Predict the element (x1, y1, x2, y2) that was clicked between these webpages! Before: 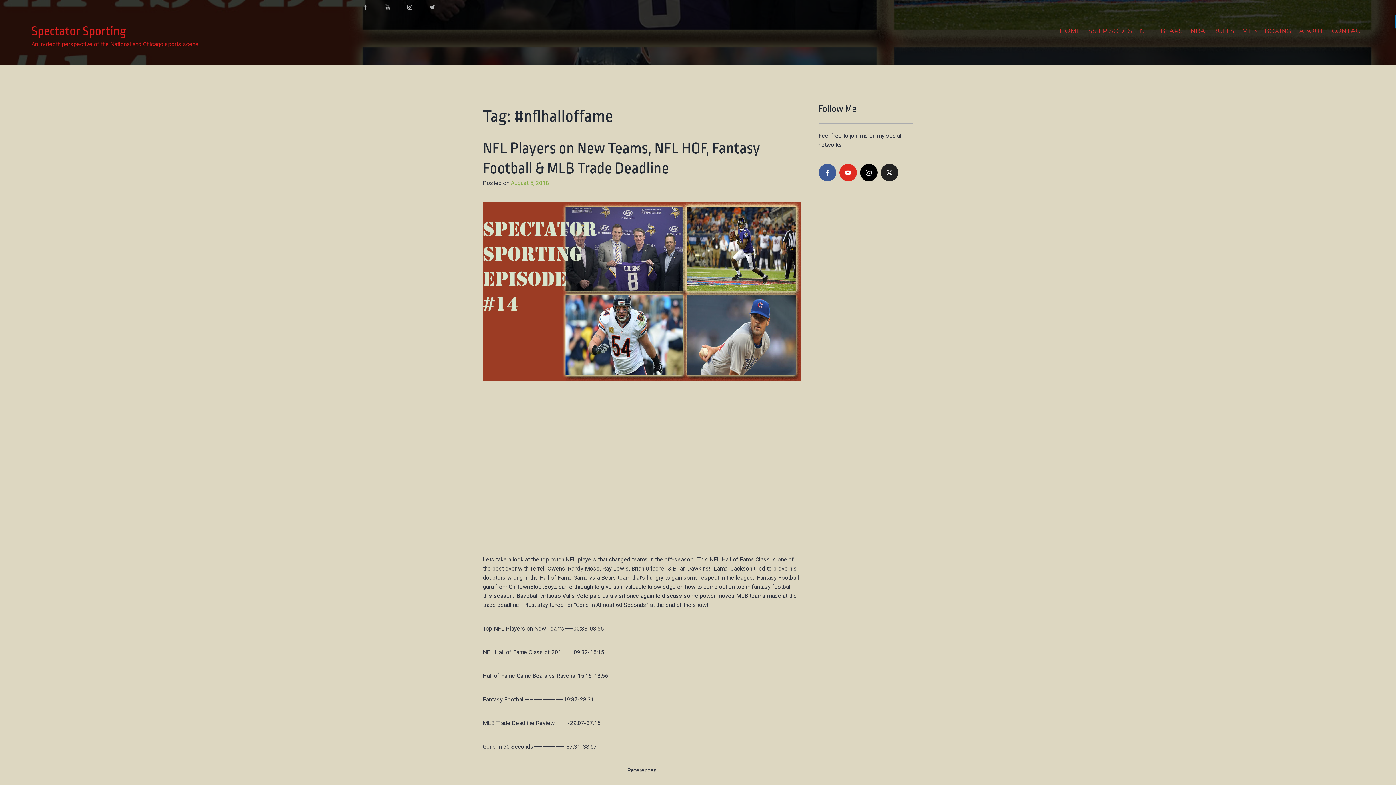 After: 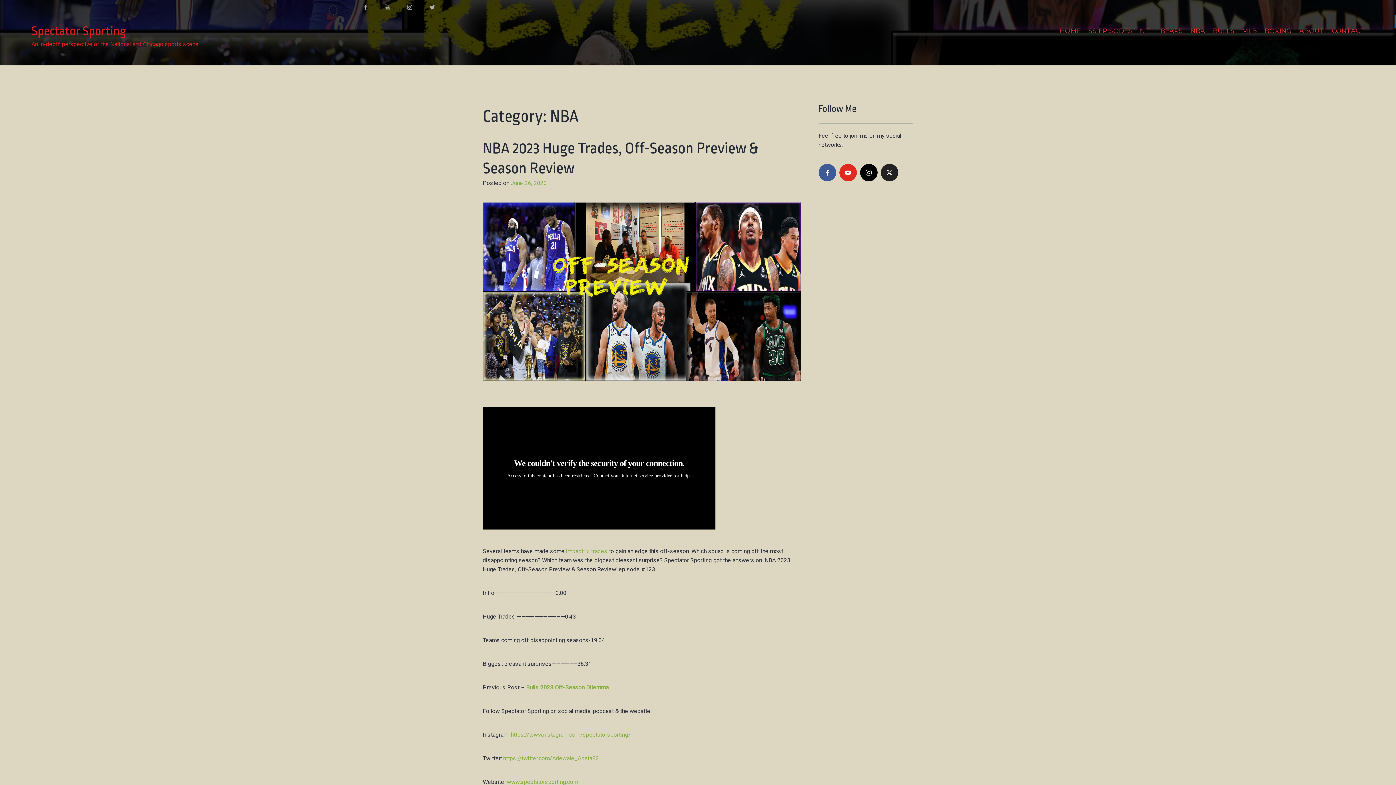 Action: label: NBA bbox: (1188, 21, 1207, 40)